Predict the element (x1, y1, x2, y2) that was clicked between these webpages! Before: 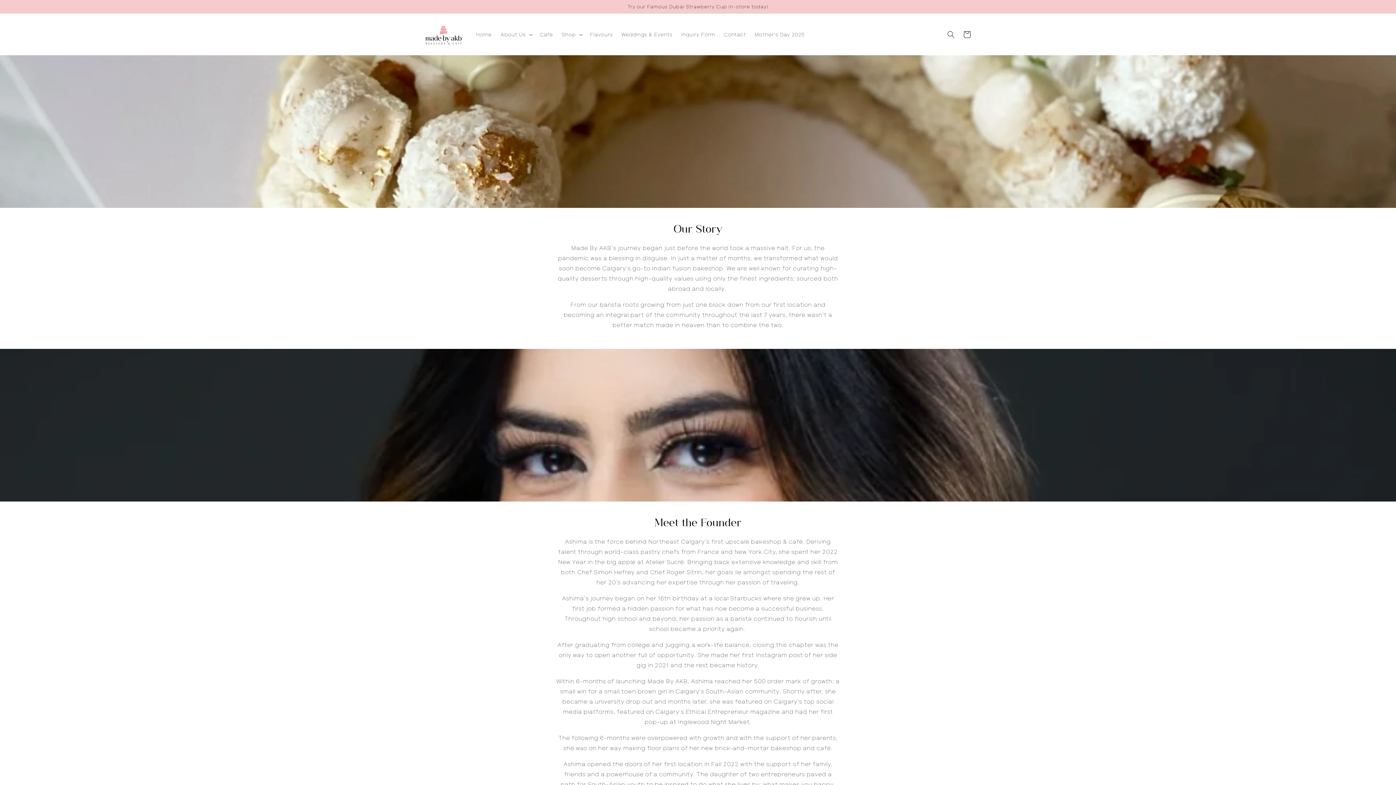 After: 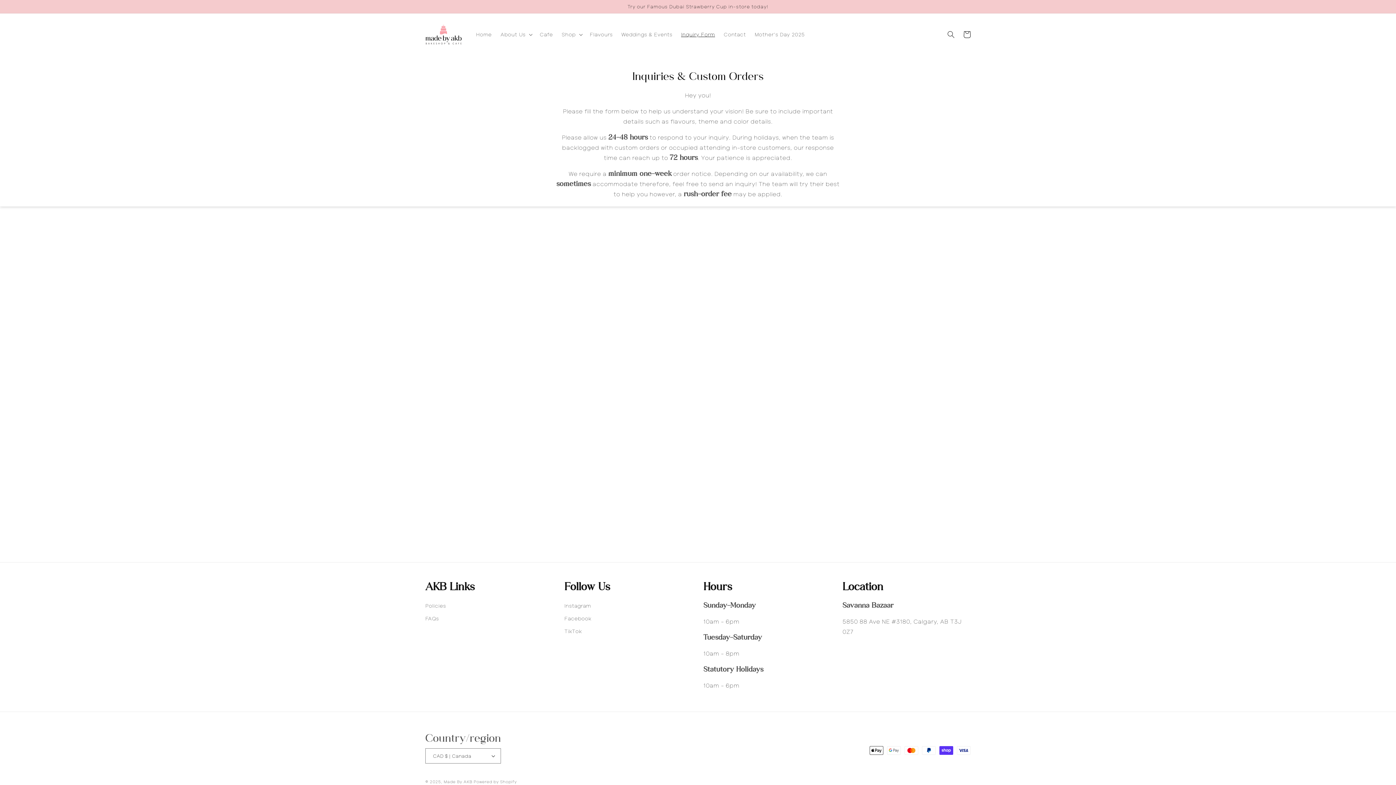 Action: label: Inquiry Form bbox: (676, 26, 719, 42)